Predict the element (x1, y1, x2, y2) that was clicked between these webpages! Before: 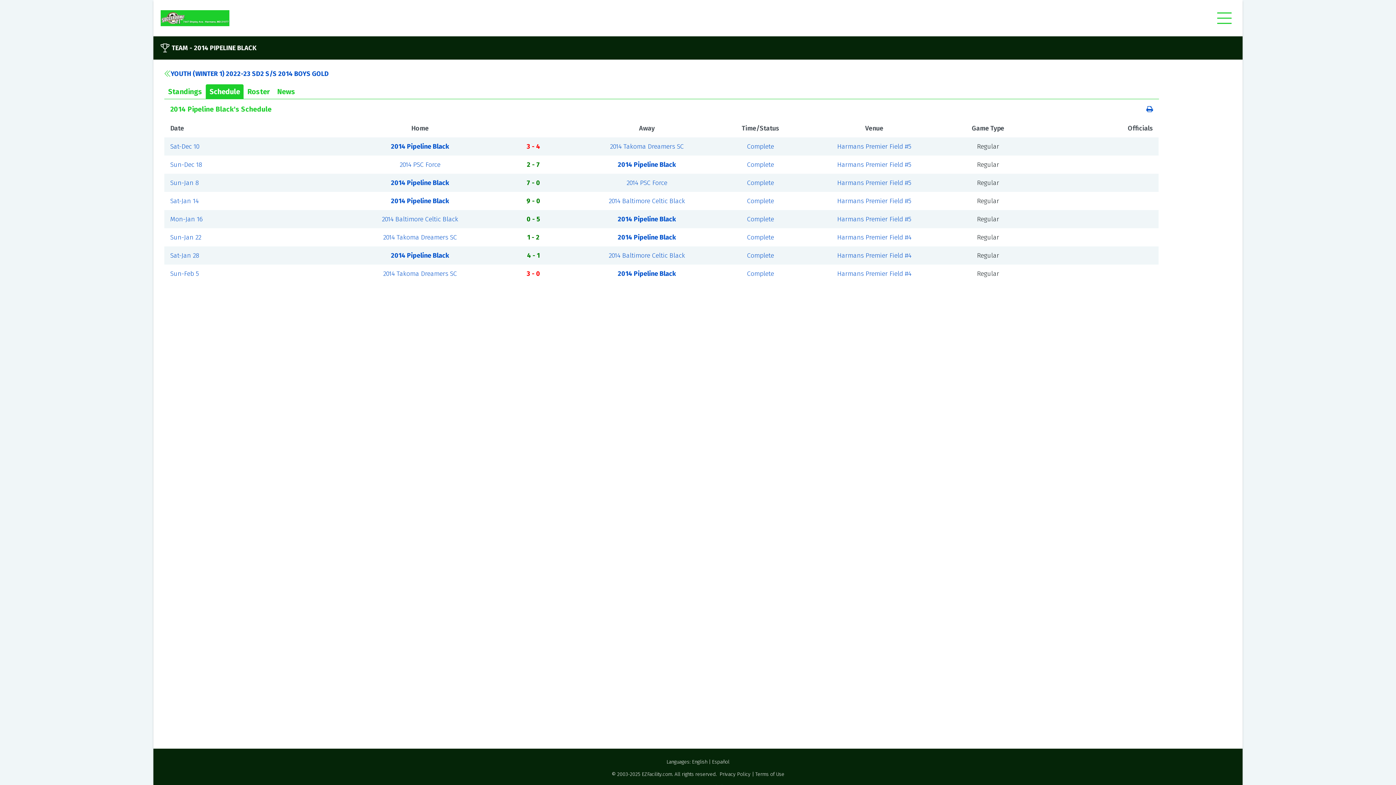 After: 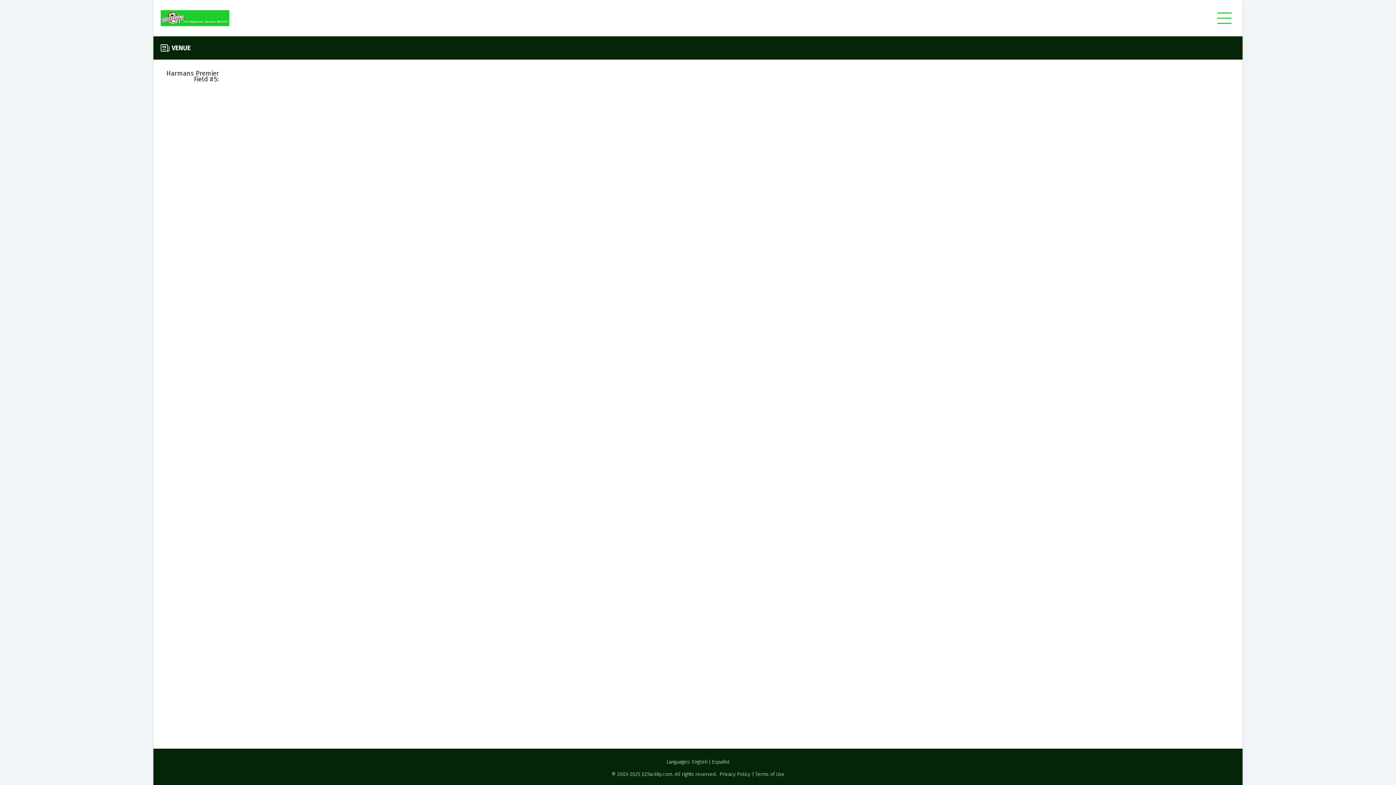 Action: label: Harmans Premier Field #5 bbox: (837, 160, 911, 168)